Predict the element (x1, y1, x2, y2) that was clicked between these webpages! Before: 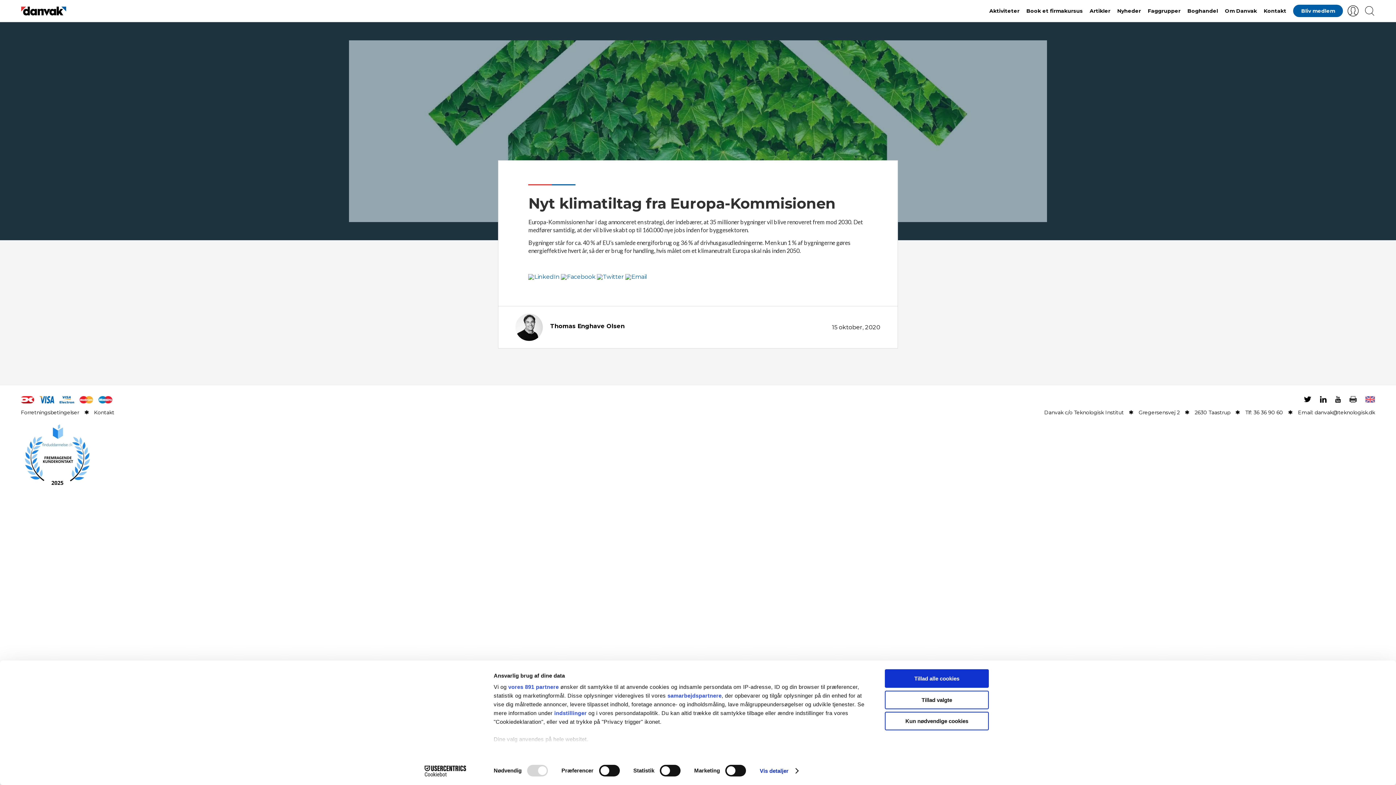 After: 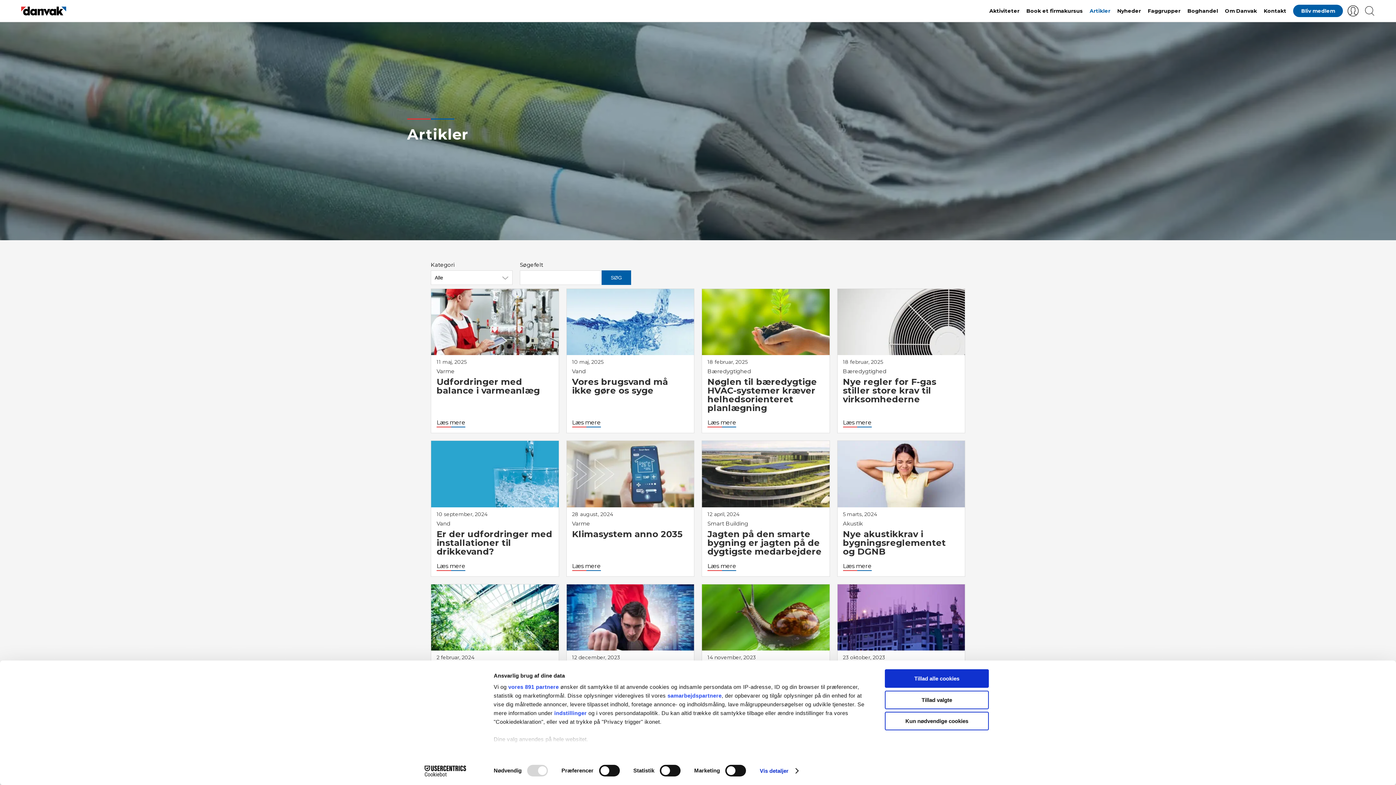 Action: bbox: (1089, 0, 1110, 22) label: Artikler